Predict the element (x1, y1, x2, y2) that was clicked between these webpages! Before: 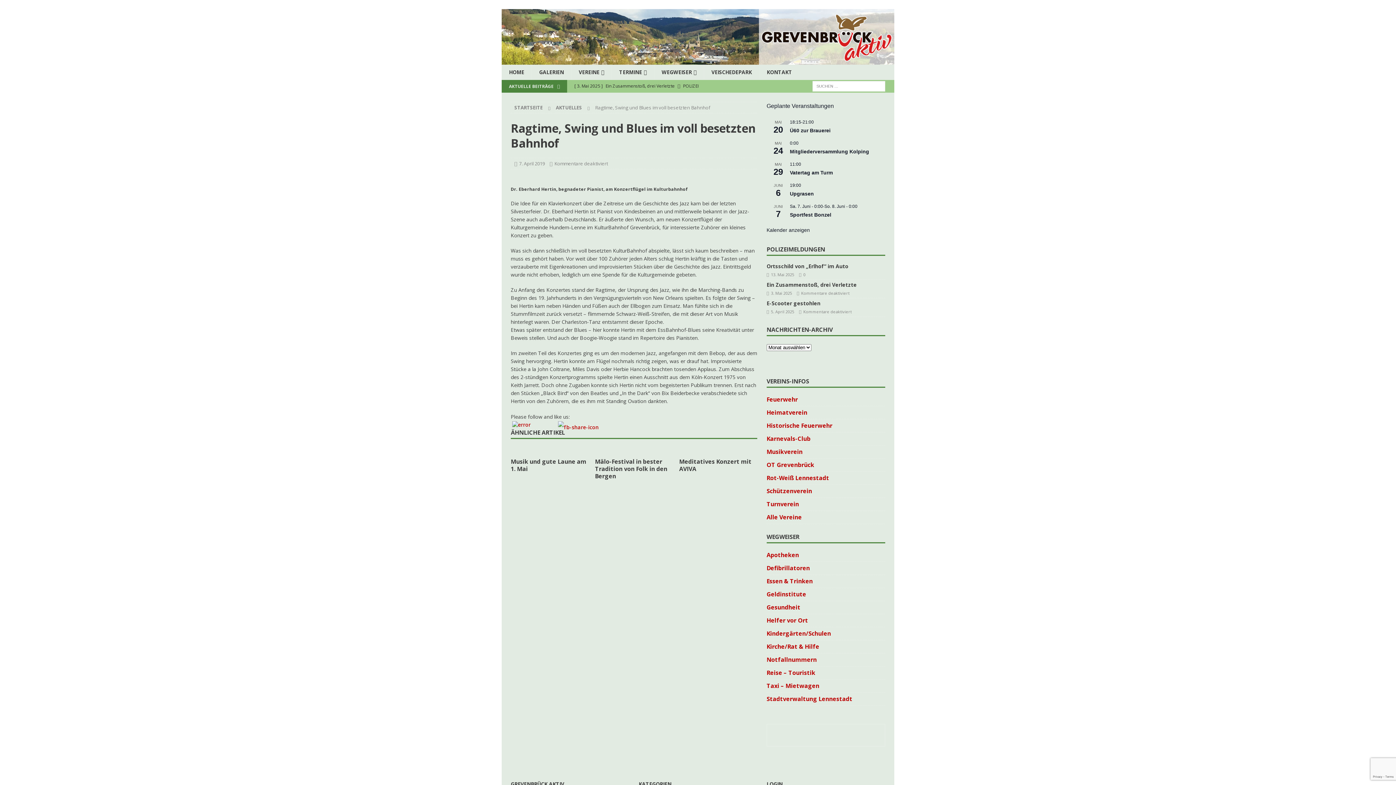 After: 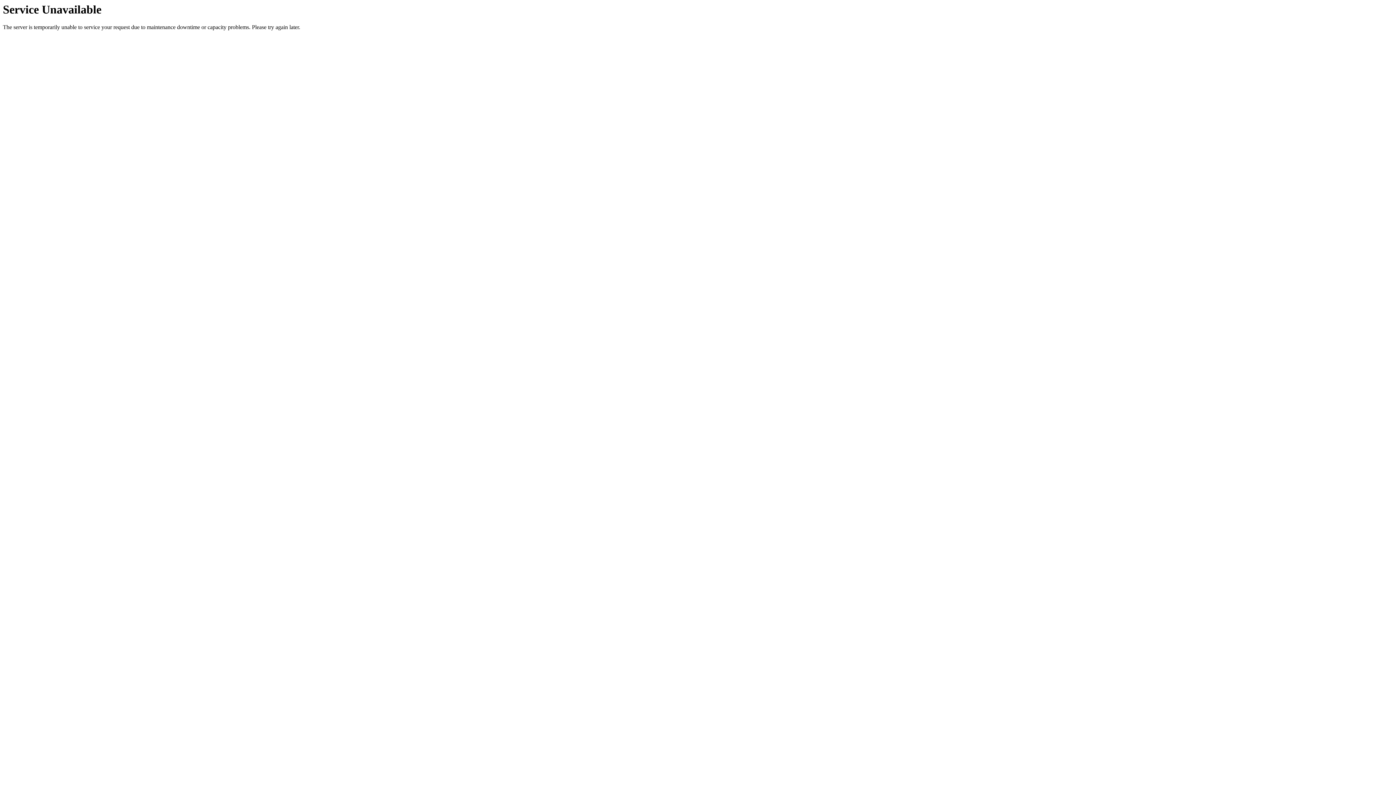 Action: bbox: (595, 446, 673, 454)